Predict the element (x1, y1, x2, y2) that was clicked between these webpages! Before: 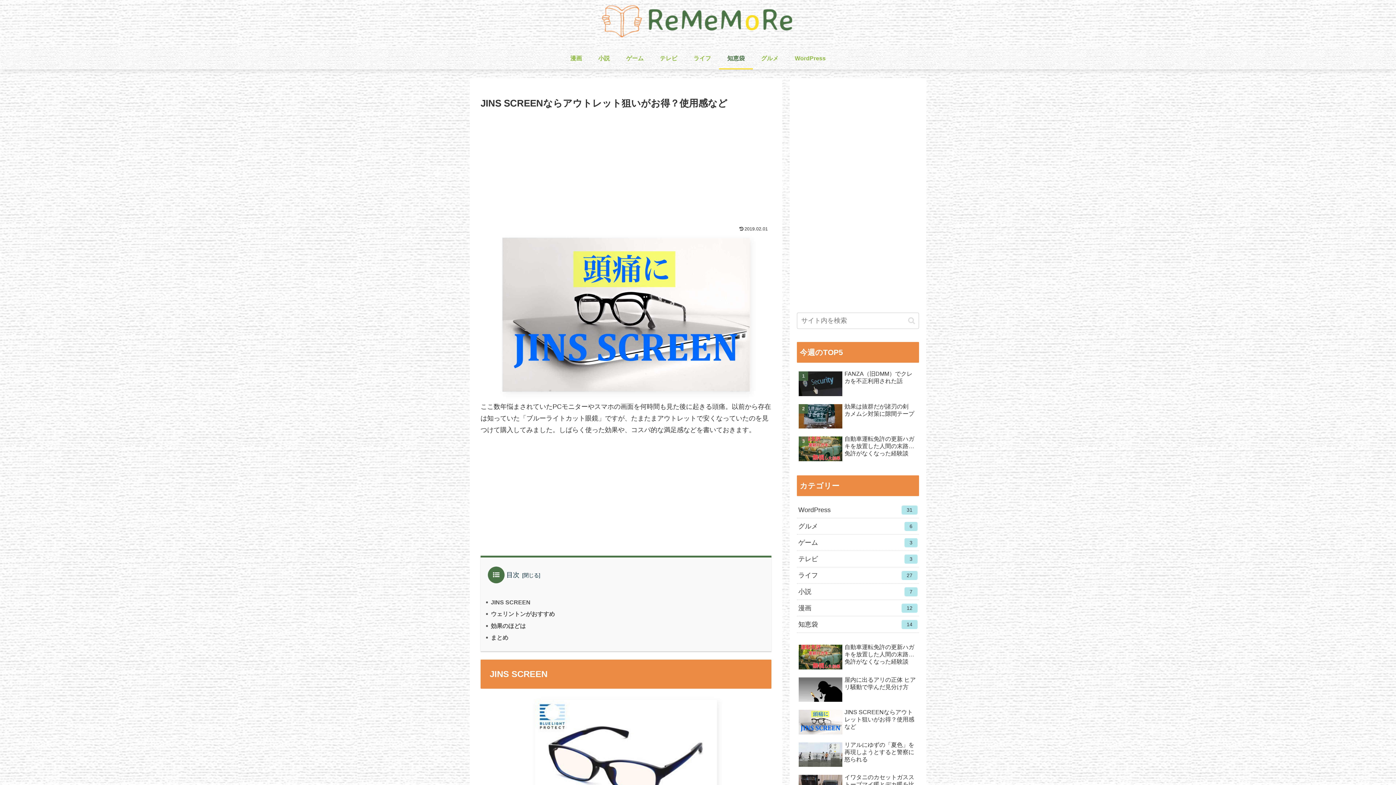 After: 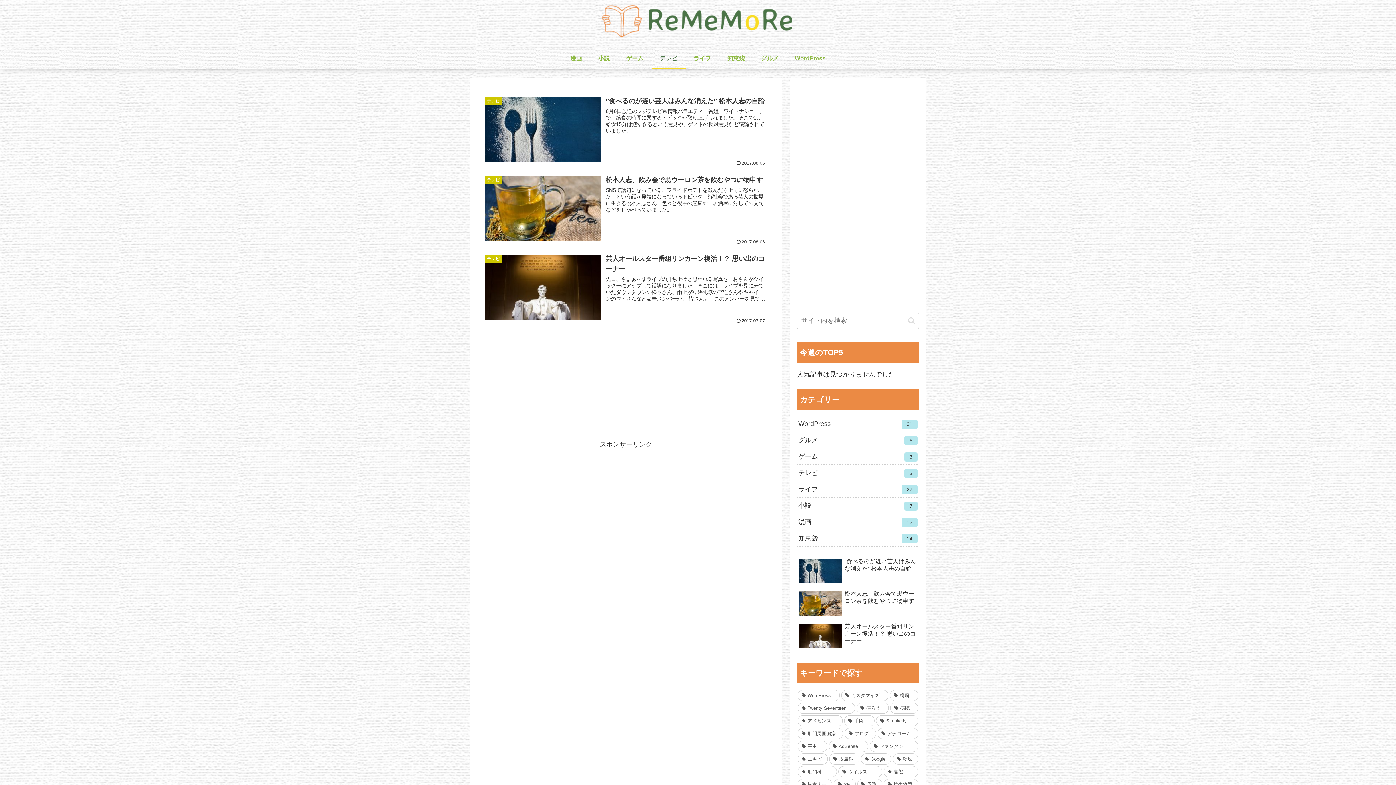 Action: bbox: (651, 47, 685, 69) label: テレビ